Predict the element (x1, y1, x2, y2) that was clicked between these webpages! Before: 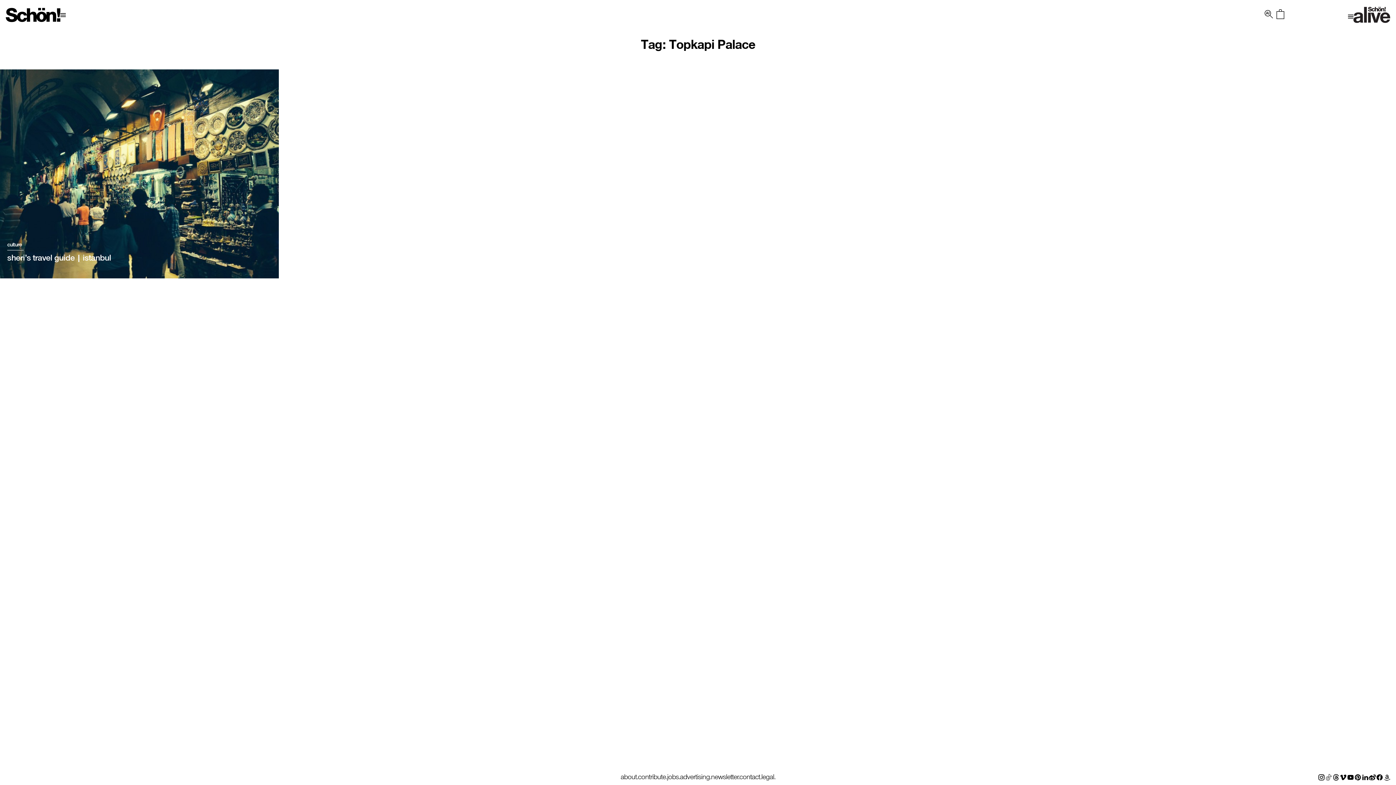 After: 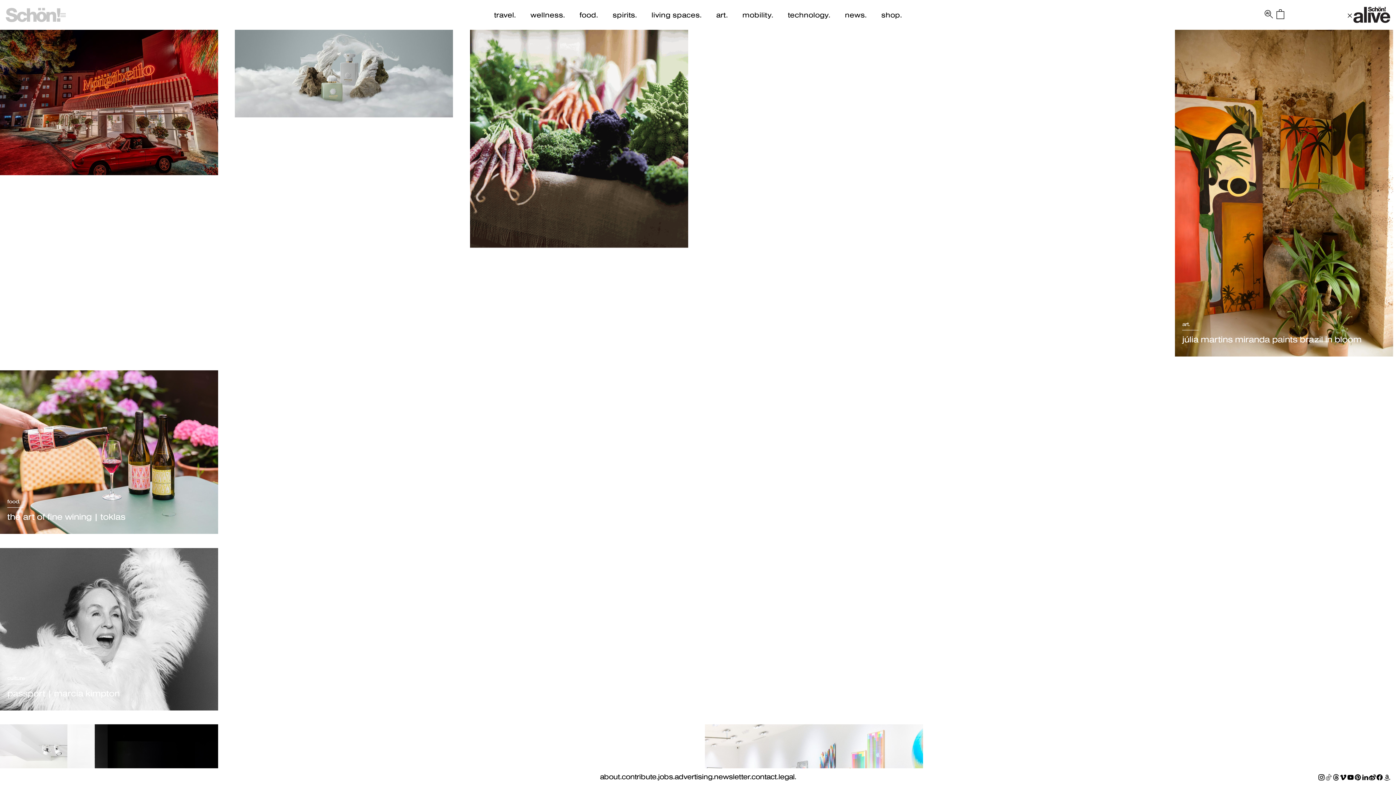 Action: bbox: (1353, 6, 1390, 22)